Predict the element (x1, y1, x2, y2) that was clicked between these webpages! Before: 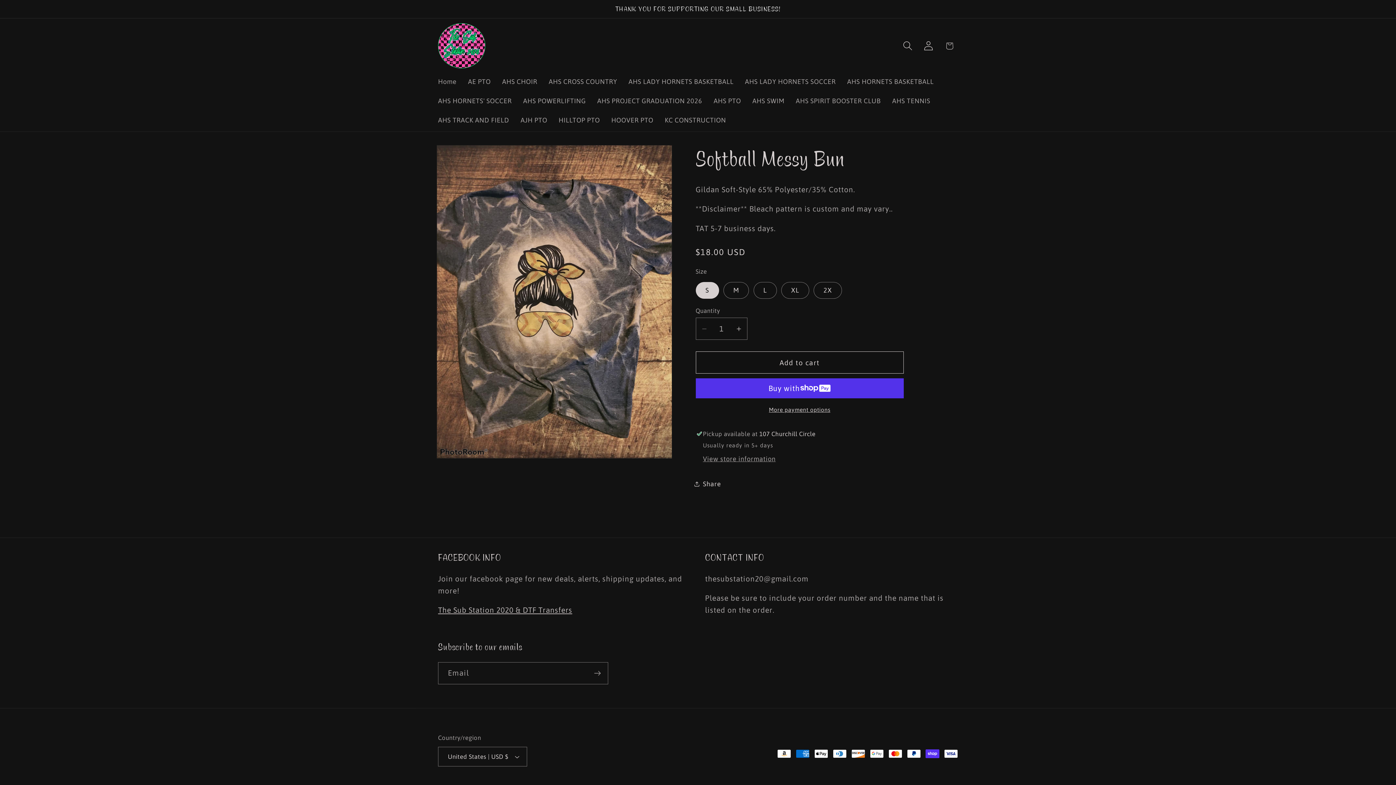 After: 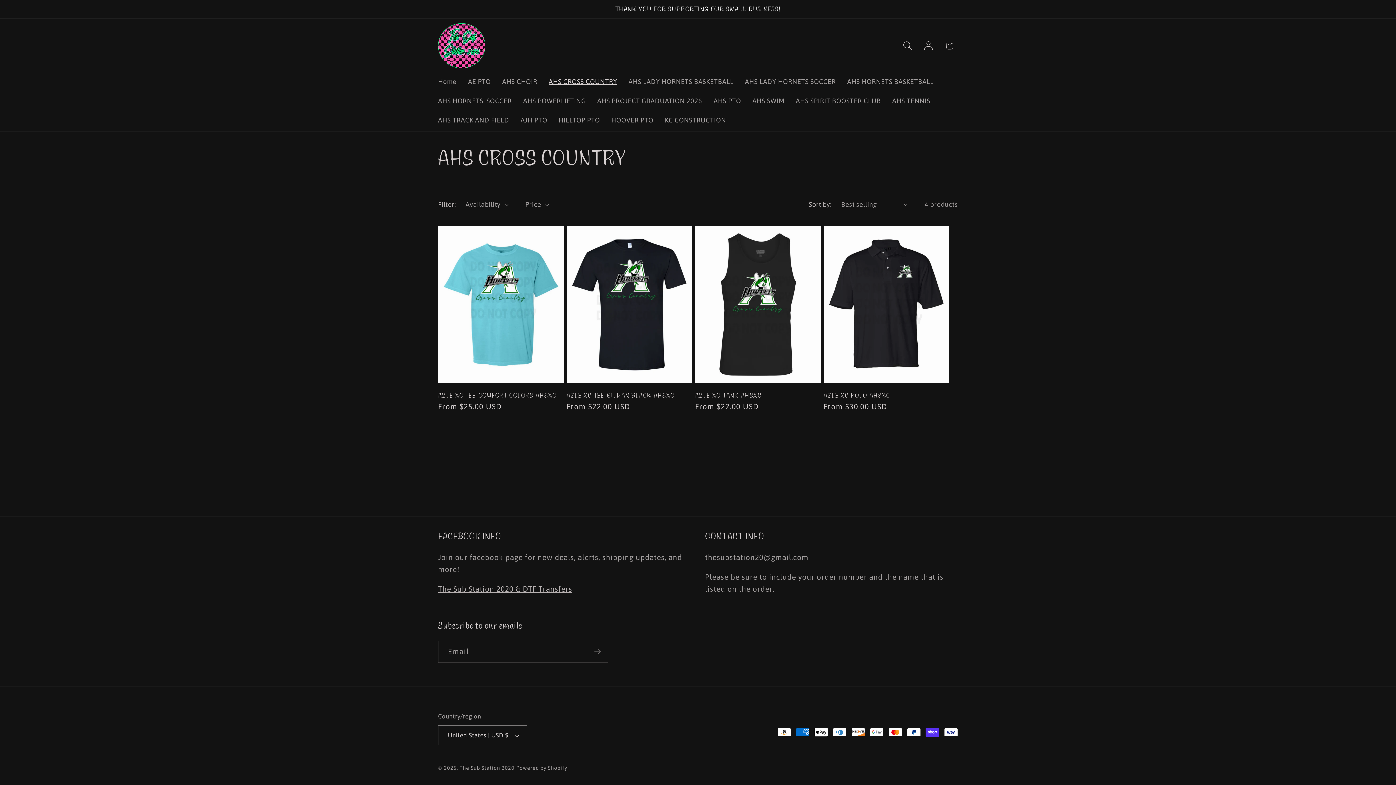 Action: bbox: (543, 72, 623, 91) label: AHS CROSS COUNTRY